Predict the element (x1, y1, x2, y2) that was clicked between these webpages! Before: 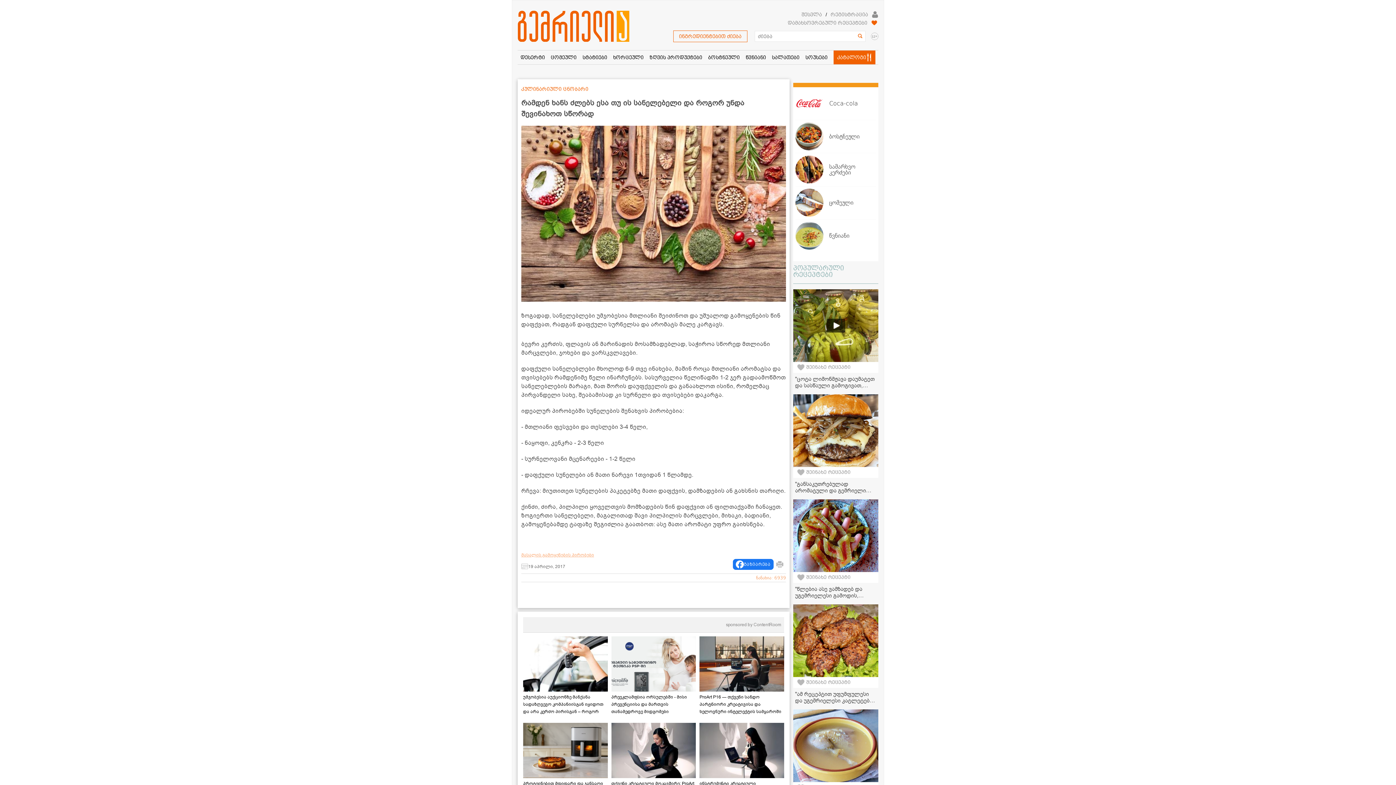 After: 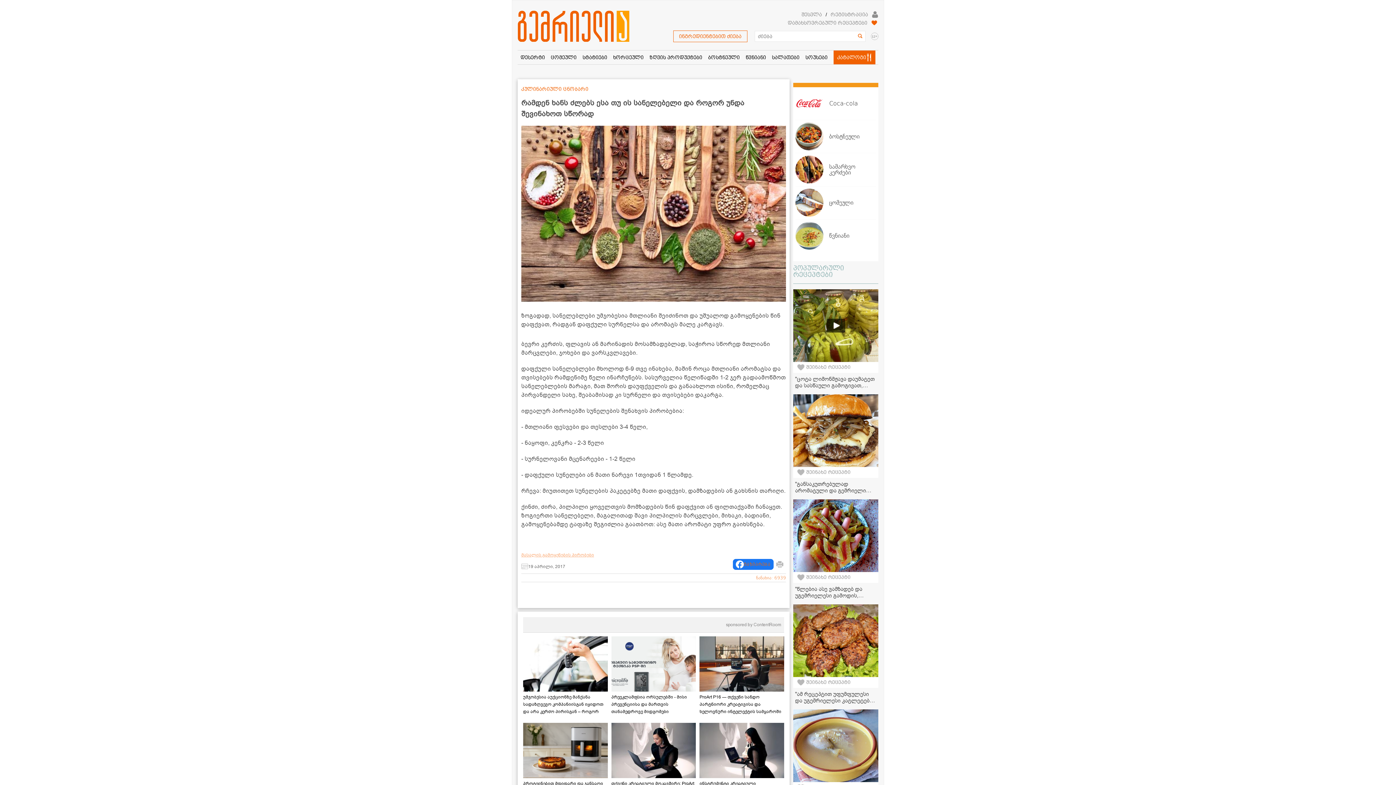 Action: label: გაზიარება bbox: (744, 562, 770, 566)